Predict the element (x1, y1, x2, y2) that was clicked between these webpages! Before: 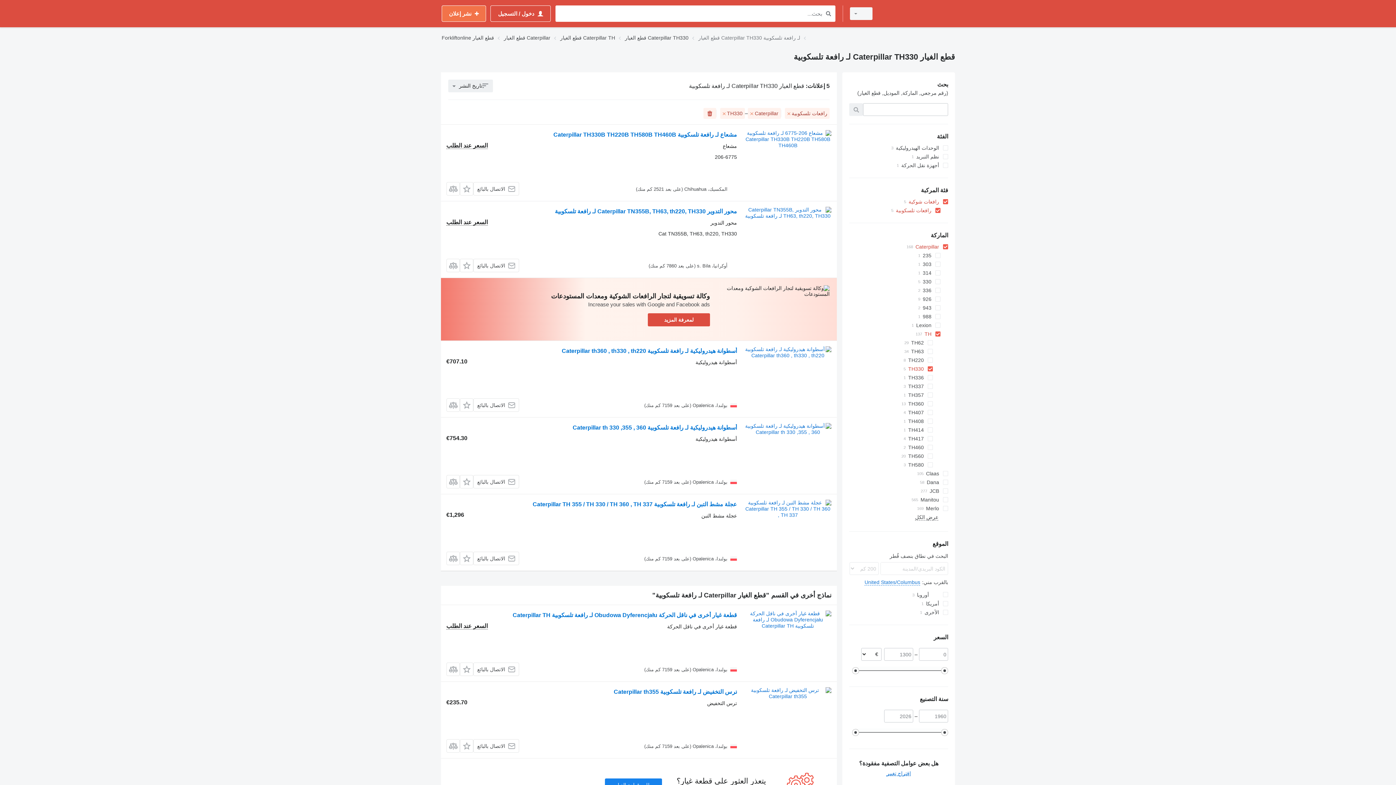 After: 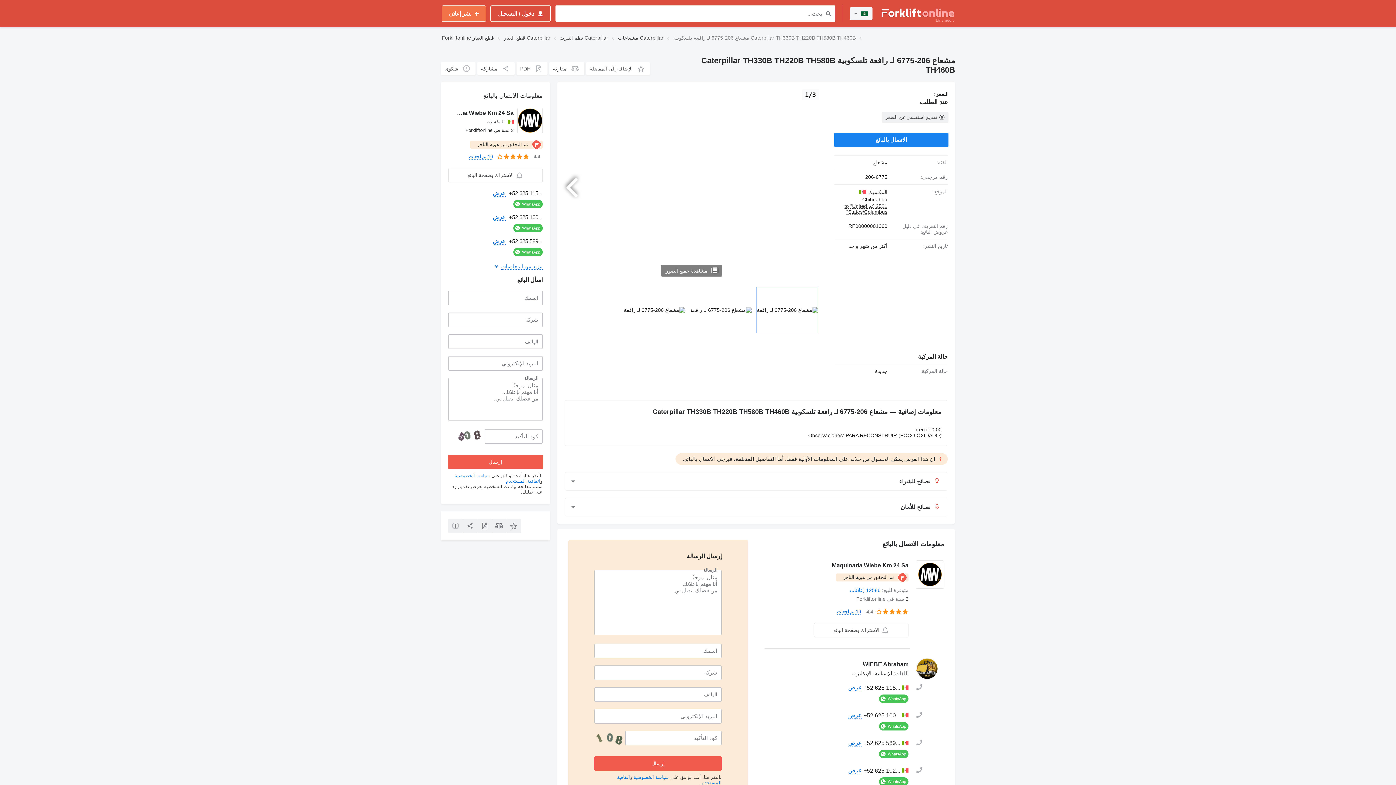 Action: bbox: (553, 131, 737, 139) label: مشعاع لـ رافعة تلسكوبية Caterpillar TH330B TH220B TH580B TH460B